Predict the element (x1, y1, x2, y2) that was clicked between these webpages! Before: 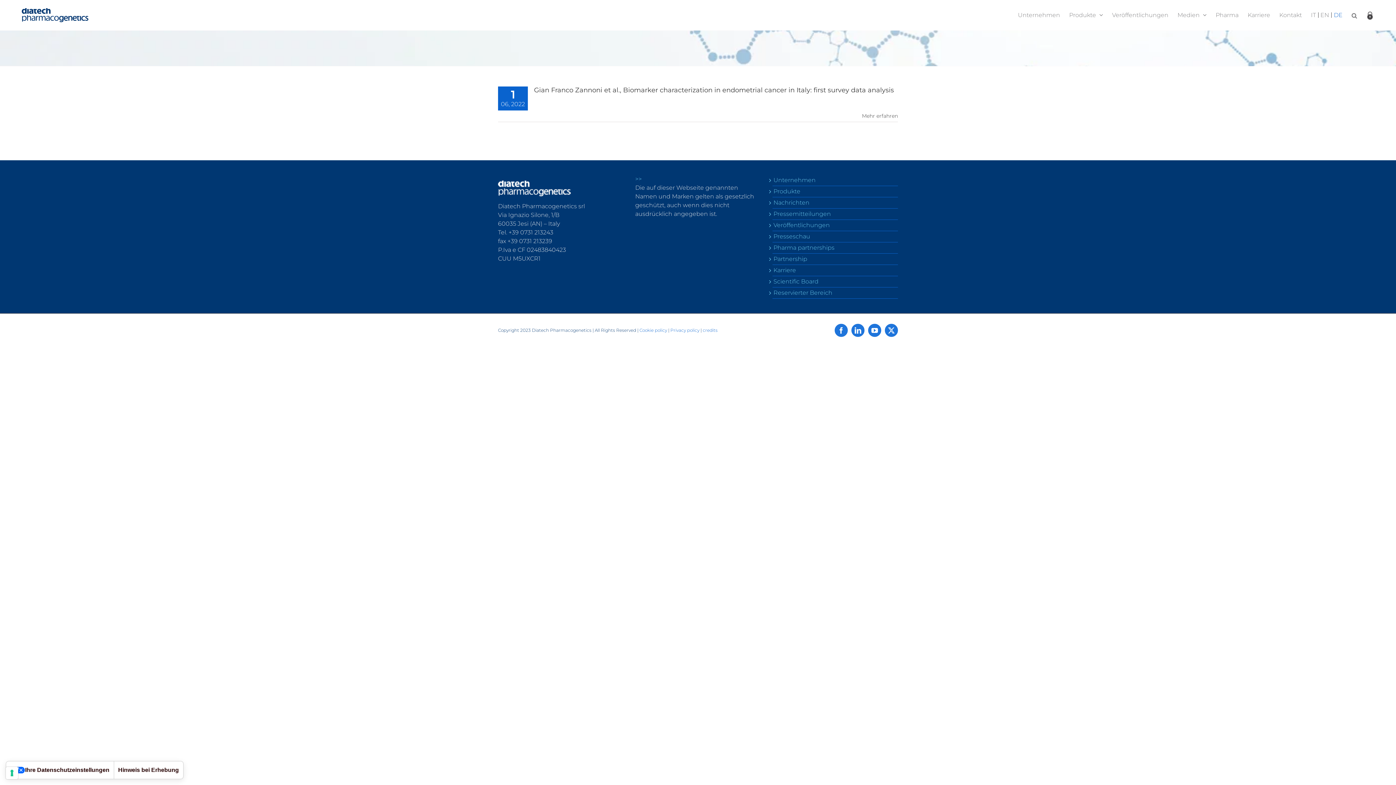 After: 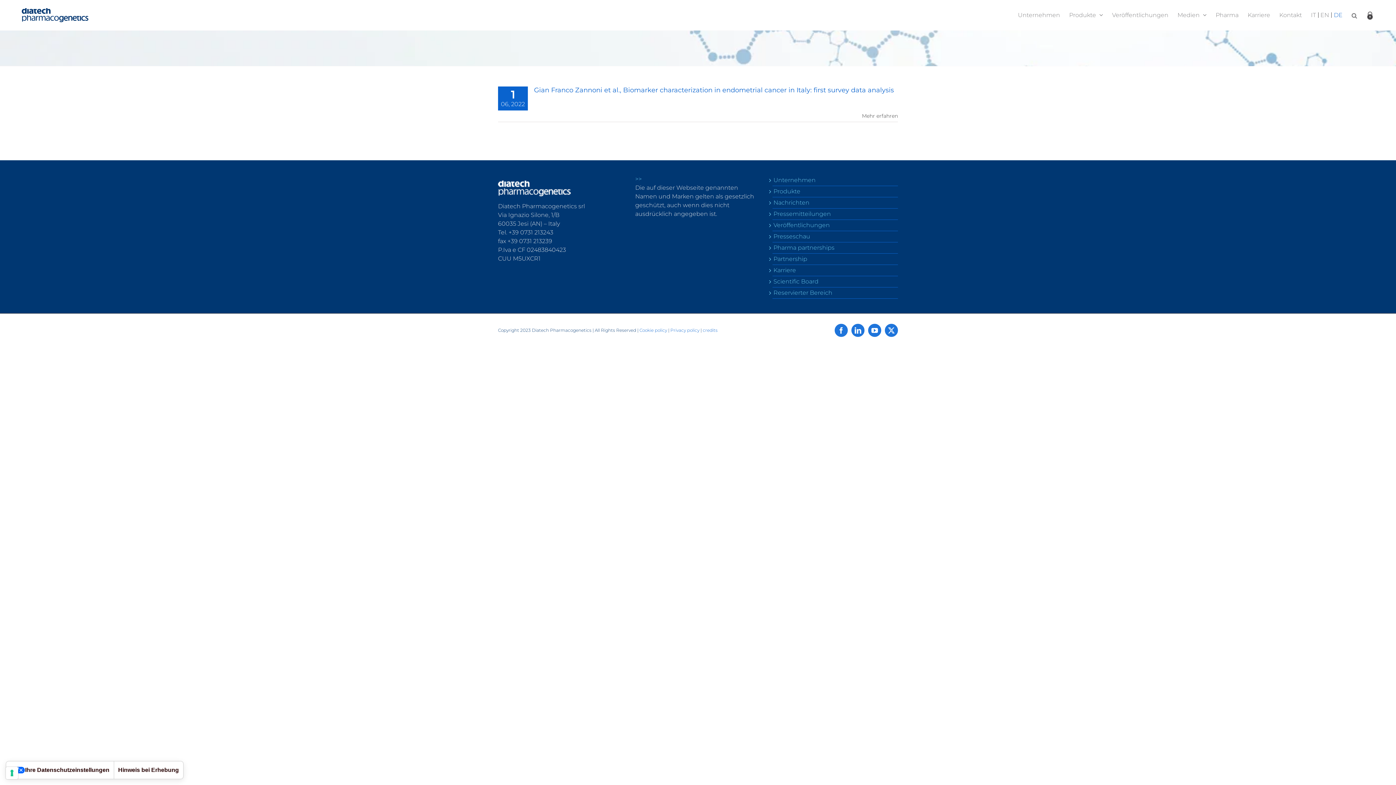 Action: bbox: (534, 86, 894, 94) label: Gian Franco Zannoni et al., Biomarker characterization in endometrial cancer in Italy: first survey data analysis